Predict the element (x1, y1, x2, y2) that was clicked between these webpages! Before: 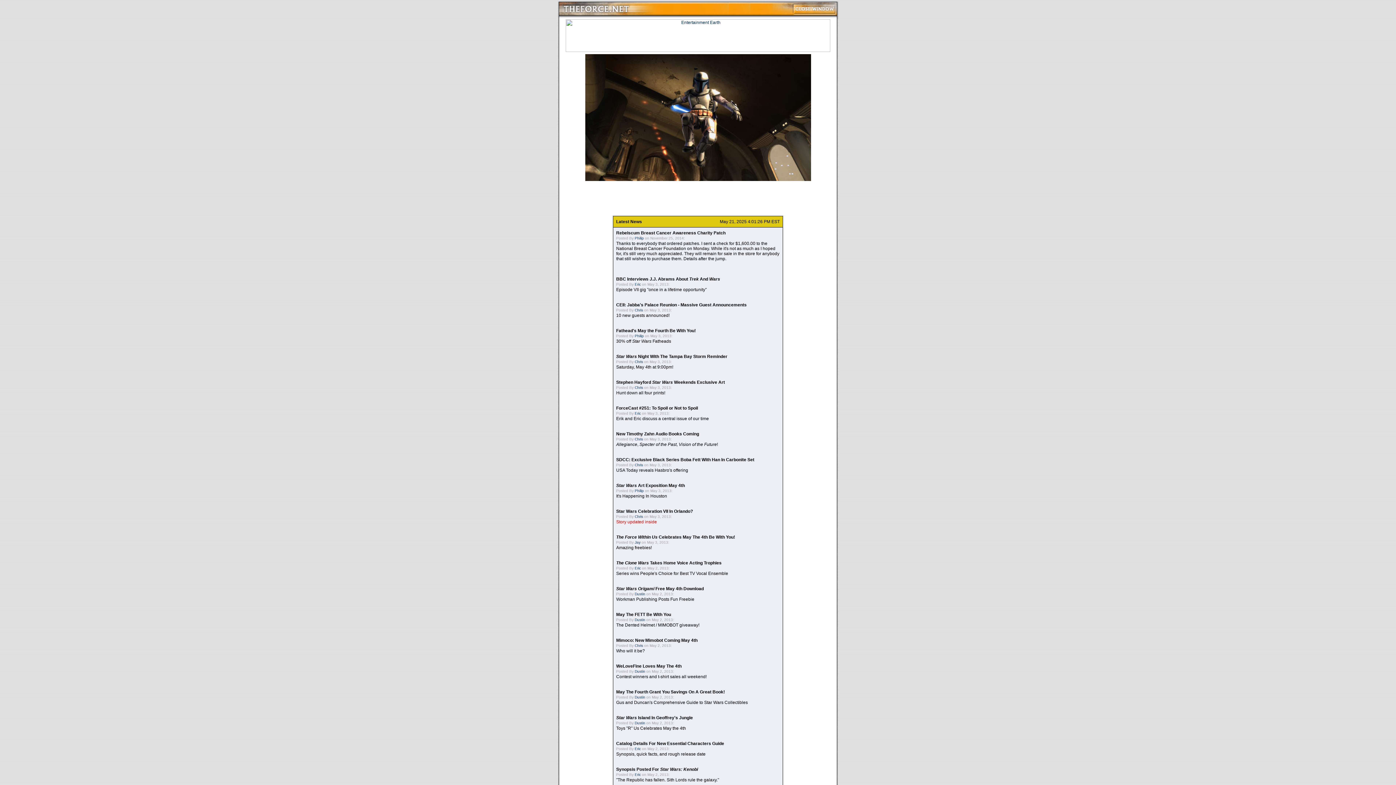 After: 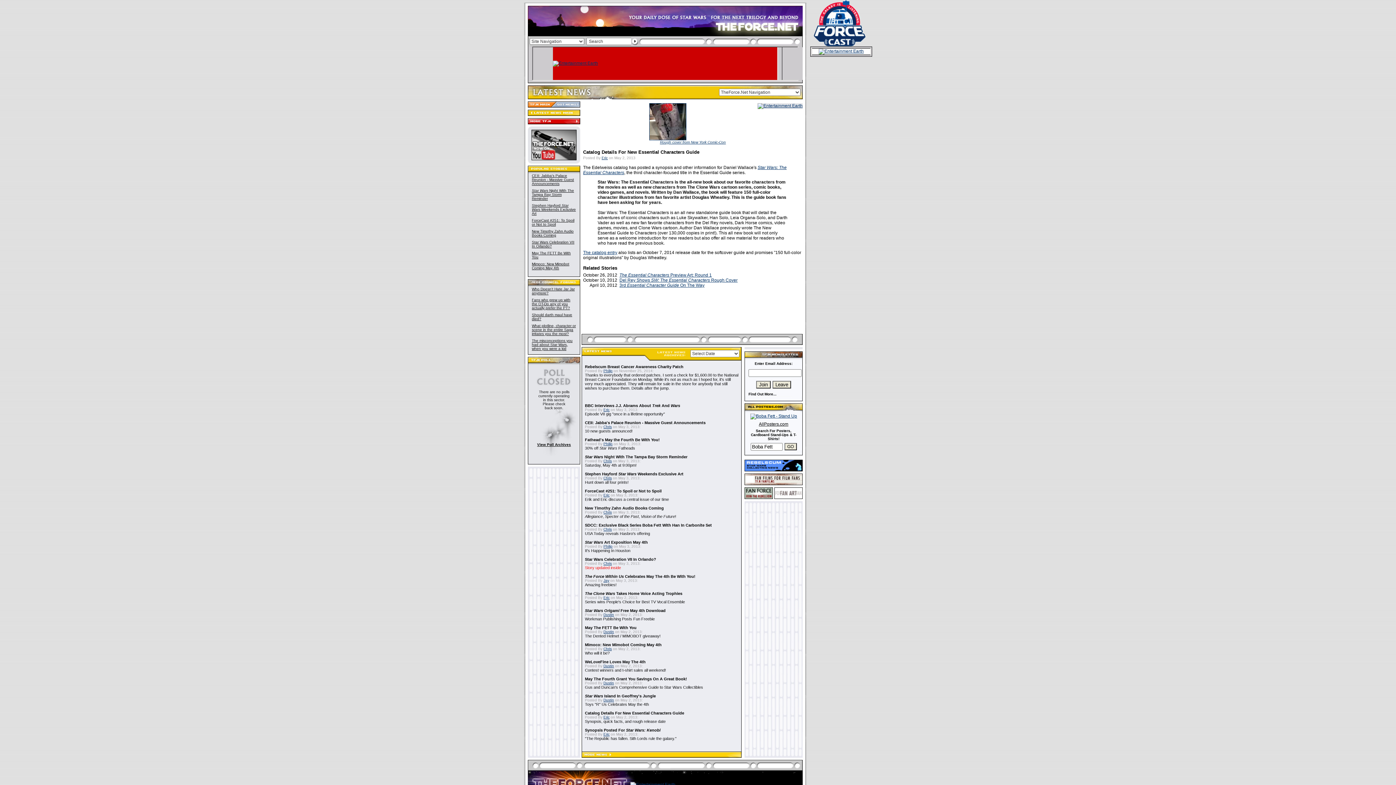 Action: bbox: (616, 741, 724, 746) label: Catalog Details For New Essential Characters Guide